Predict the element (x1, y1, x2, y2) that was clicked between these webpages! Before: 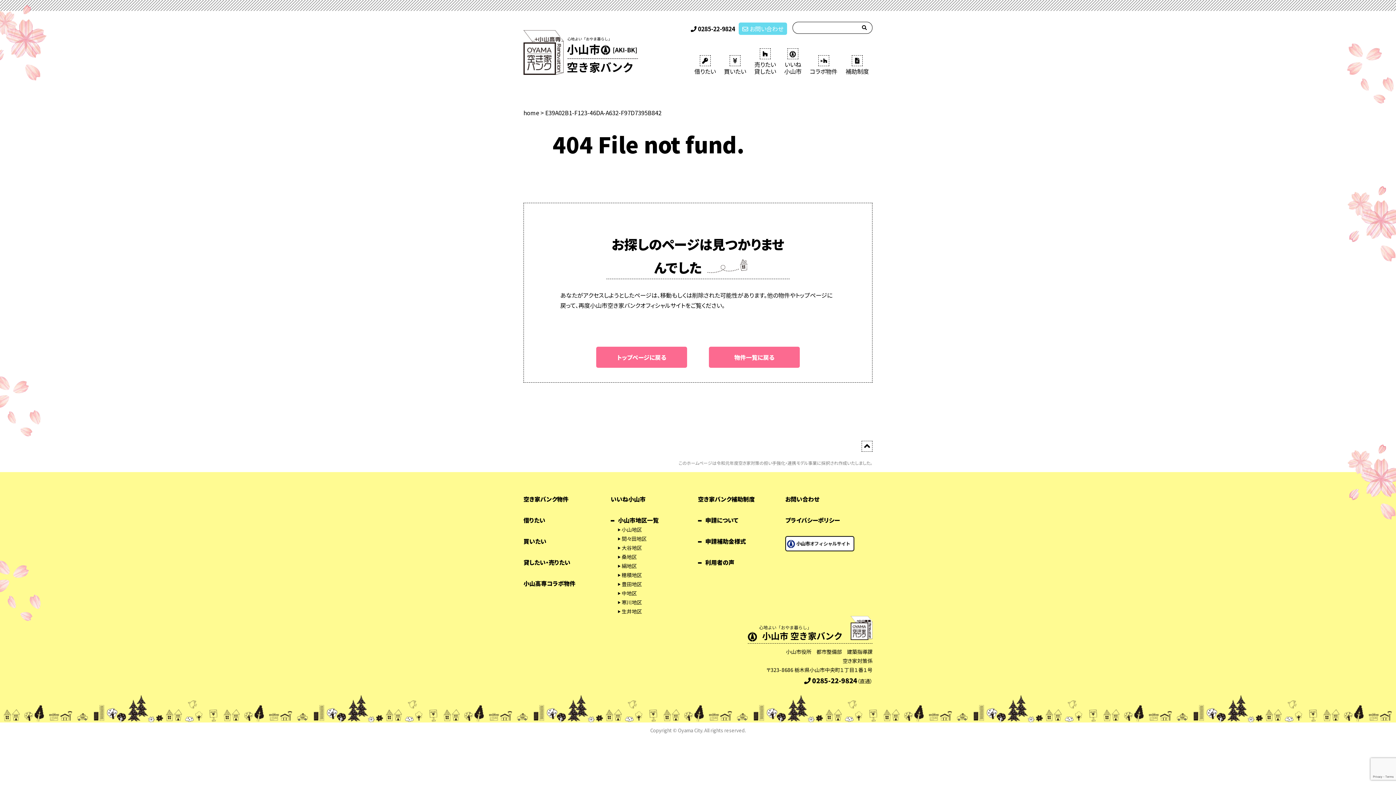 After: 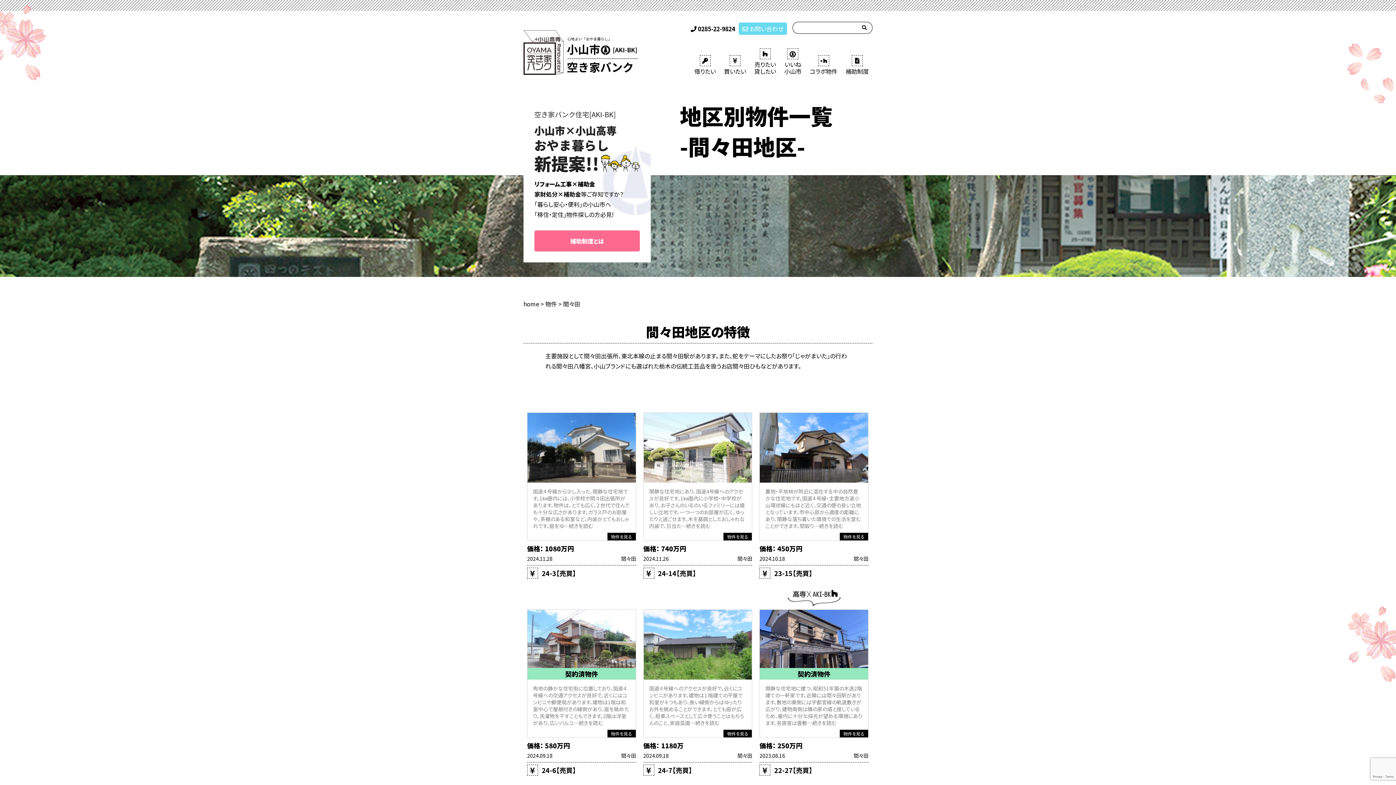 Action: bbox: (621, 535, 646, 542) label: 間々田地区